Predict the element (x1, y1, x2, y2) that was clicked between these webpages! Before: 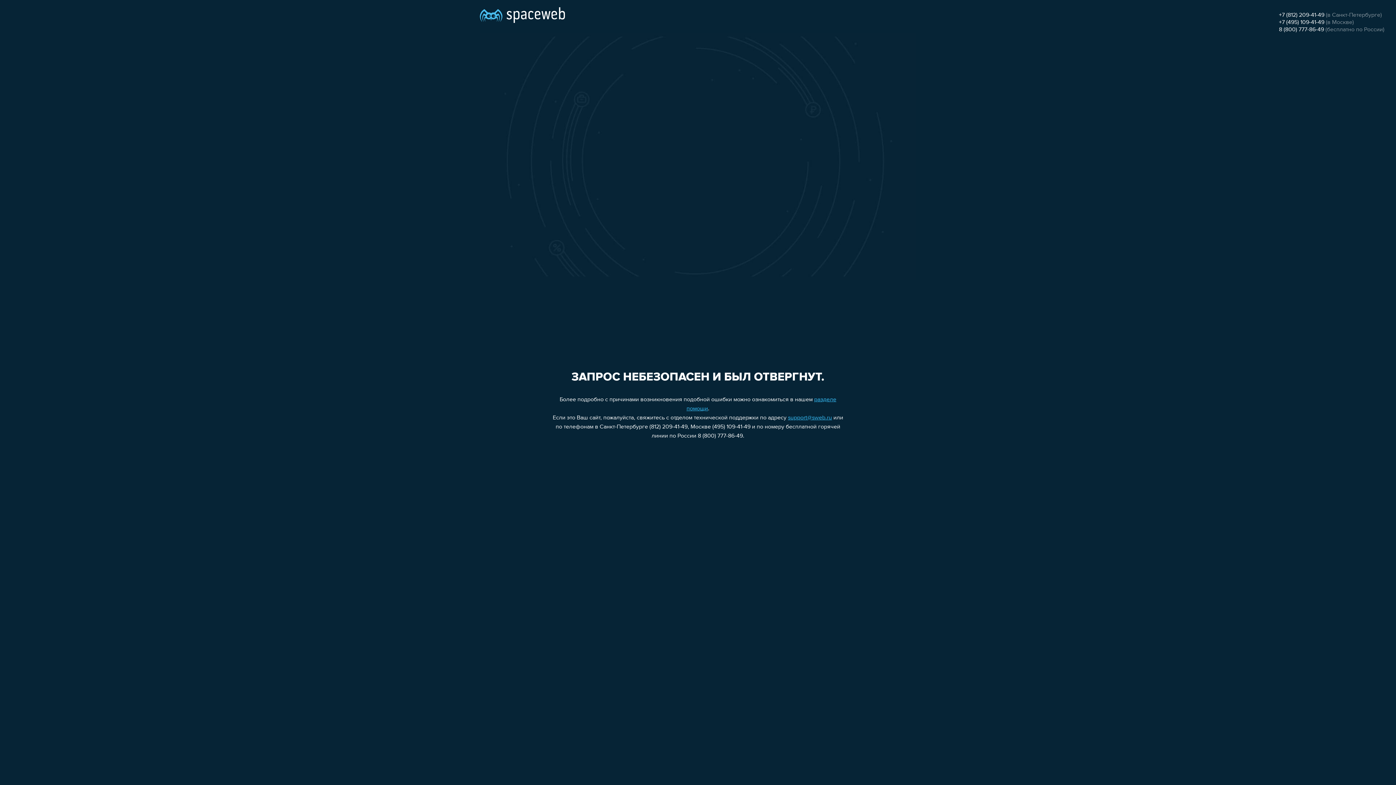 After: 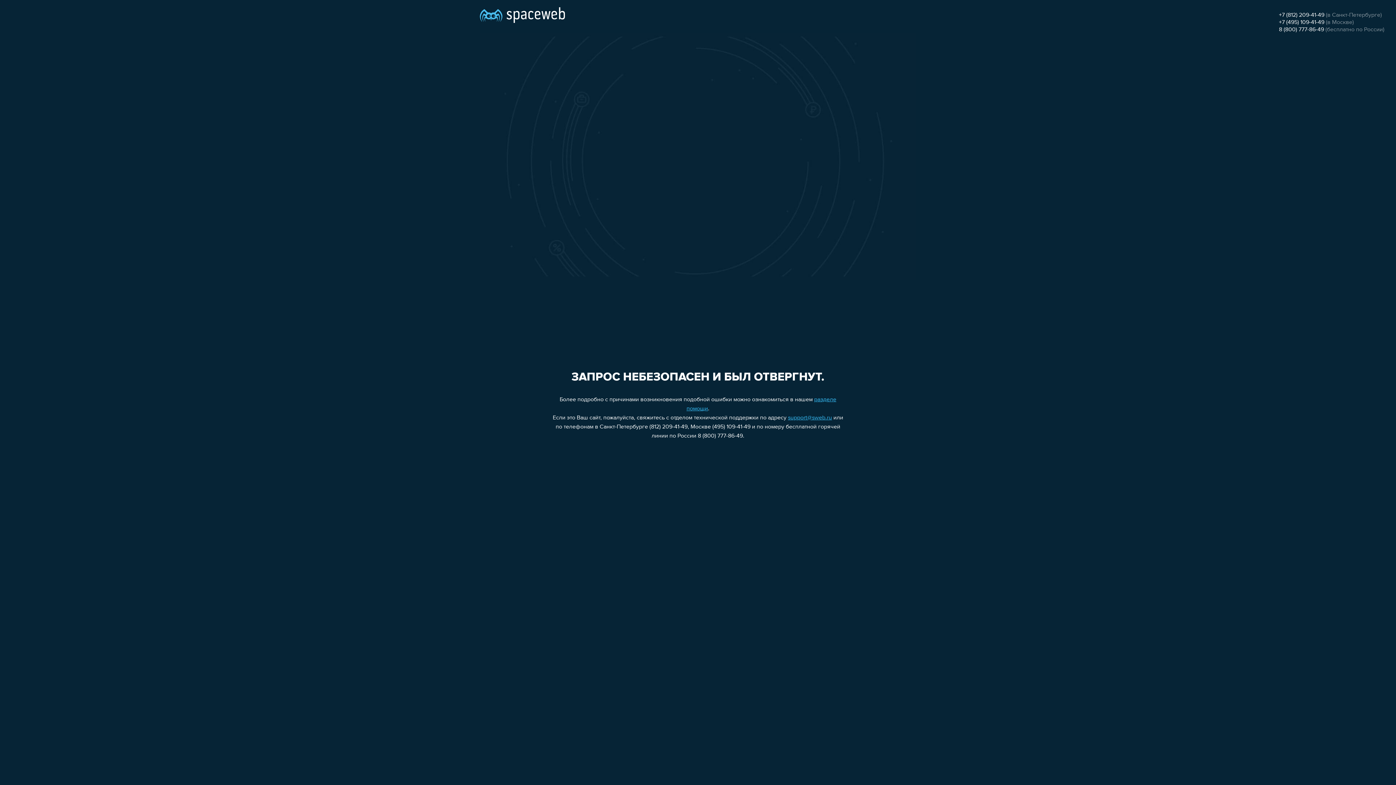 Action: label: support@sweb.ru bbox: (788, 415, 832, 421)